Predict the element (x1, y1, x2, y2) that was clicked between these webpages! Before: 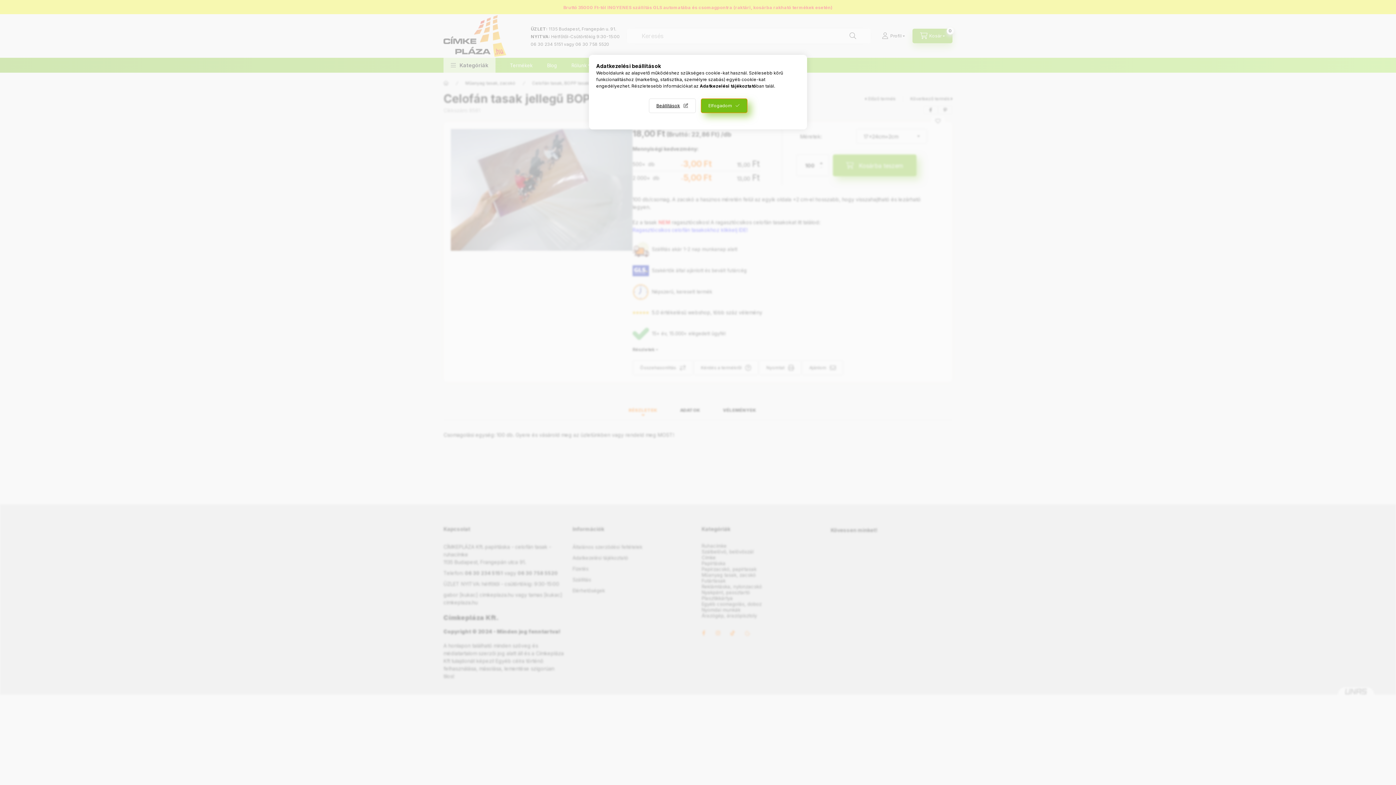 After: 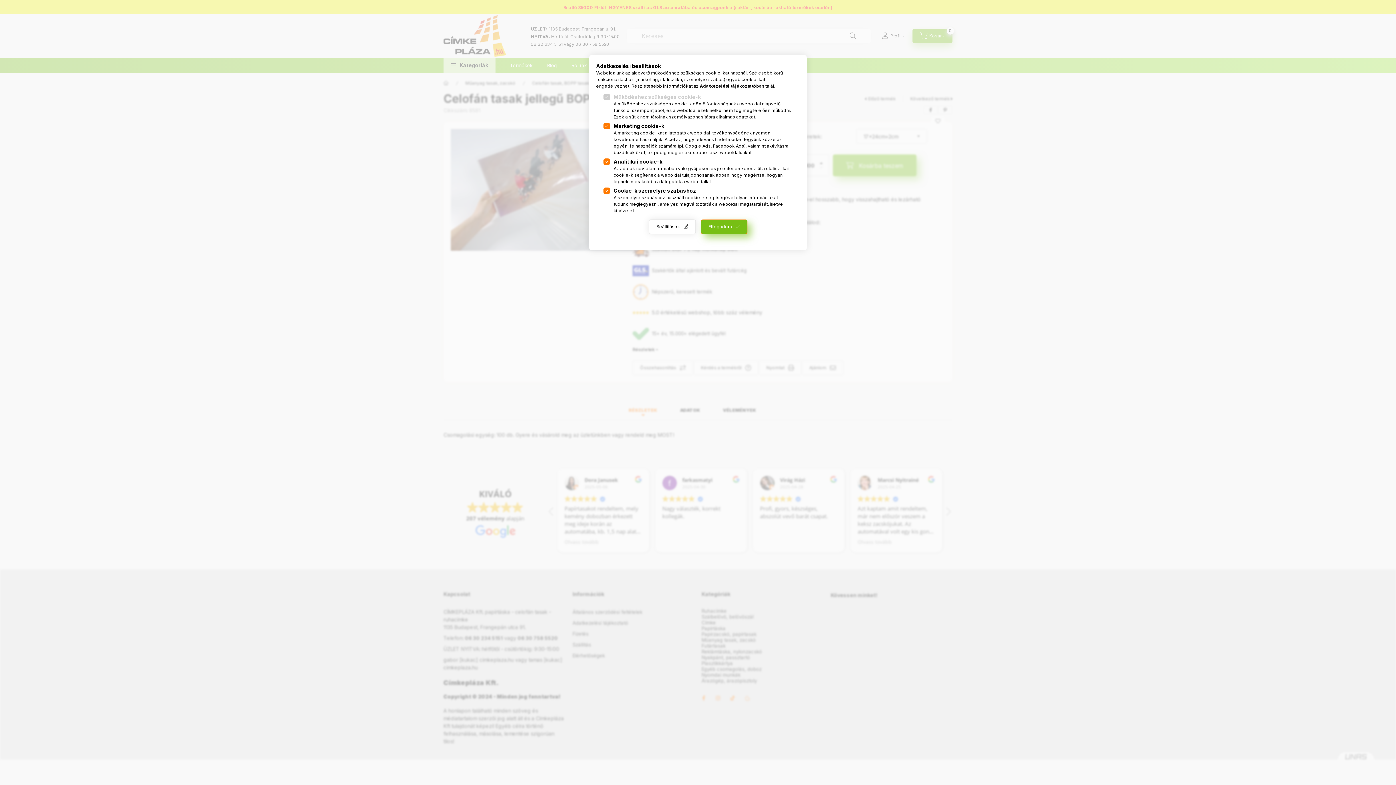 Action: bbox: (648, 98, 695, 113) label: Beállítások